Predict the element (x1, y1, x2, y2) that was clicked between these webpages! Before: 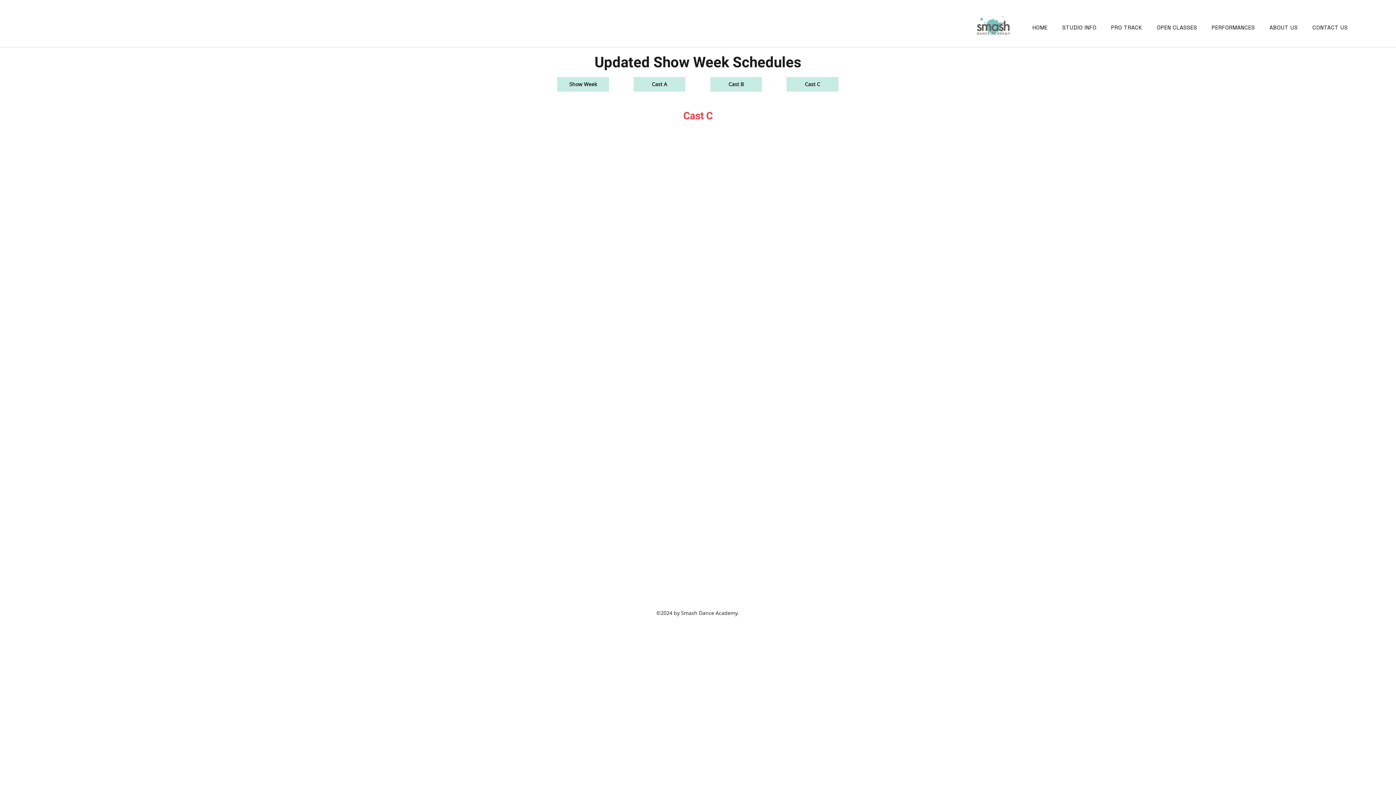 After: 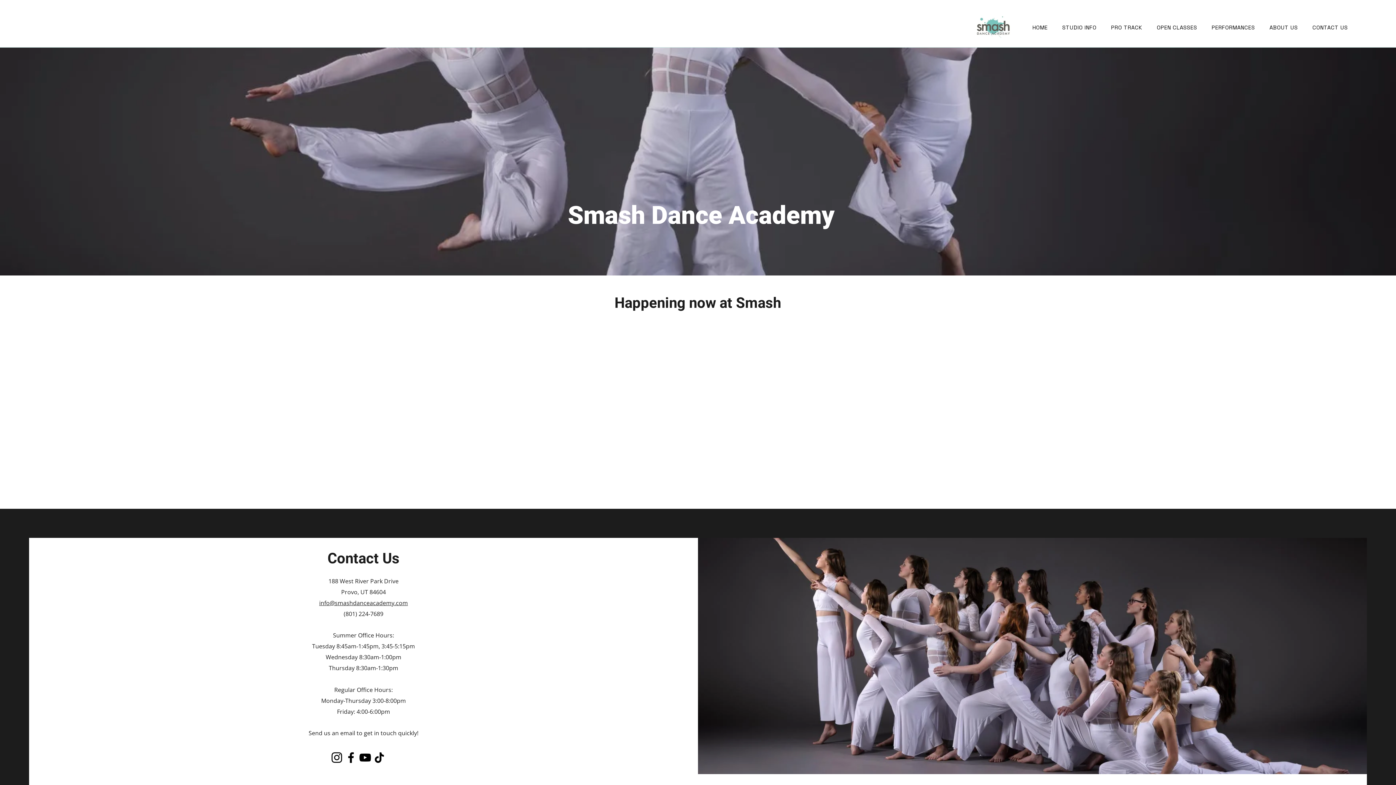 Action: bbox: (968, 12, 1017, 40)